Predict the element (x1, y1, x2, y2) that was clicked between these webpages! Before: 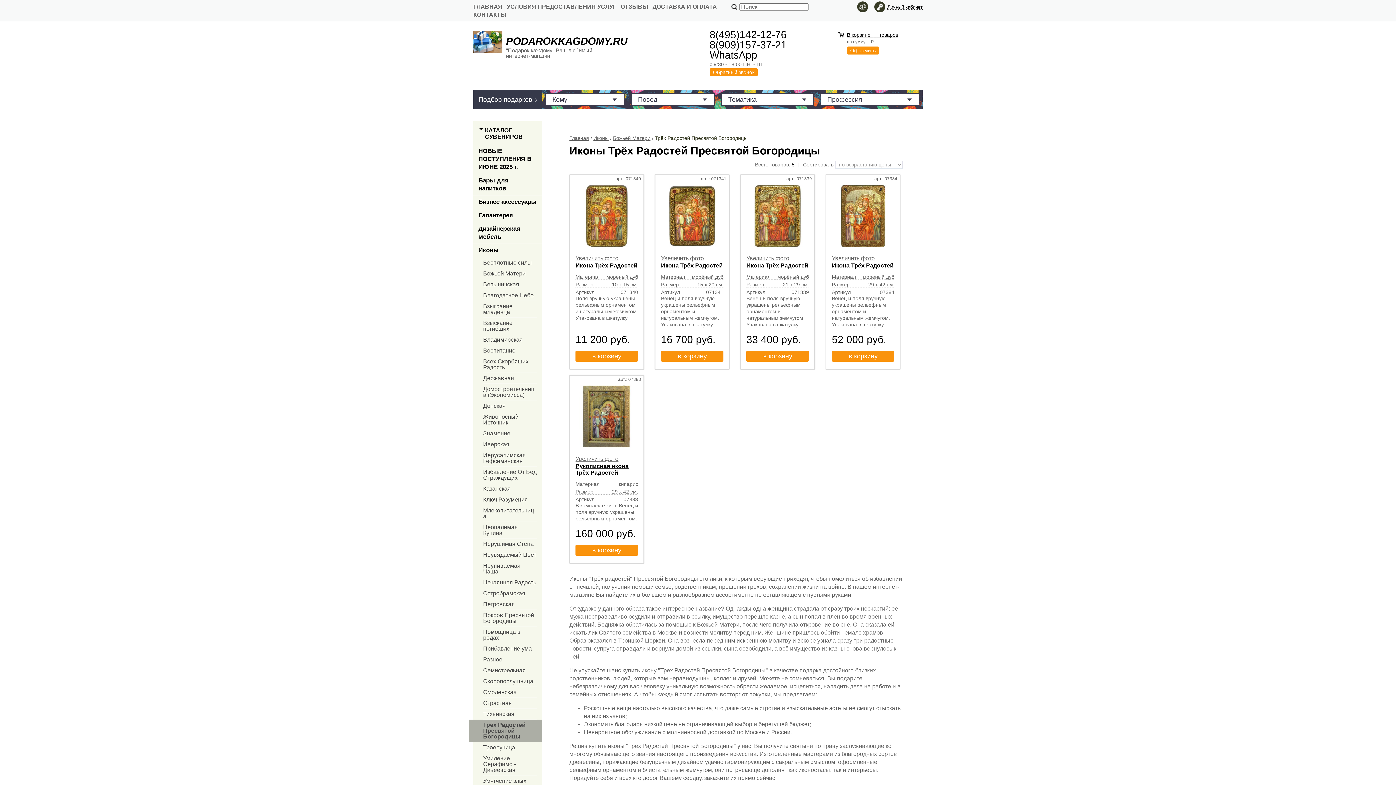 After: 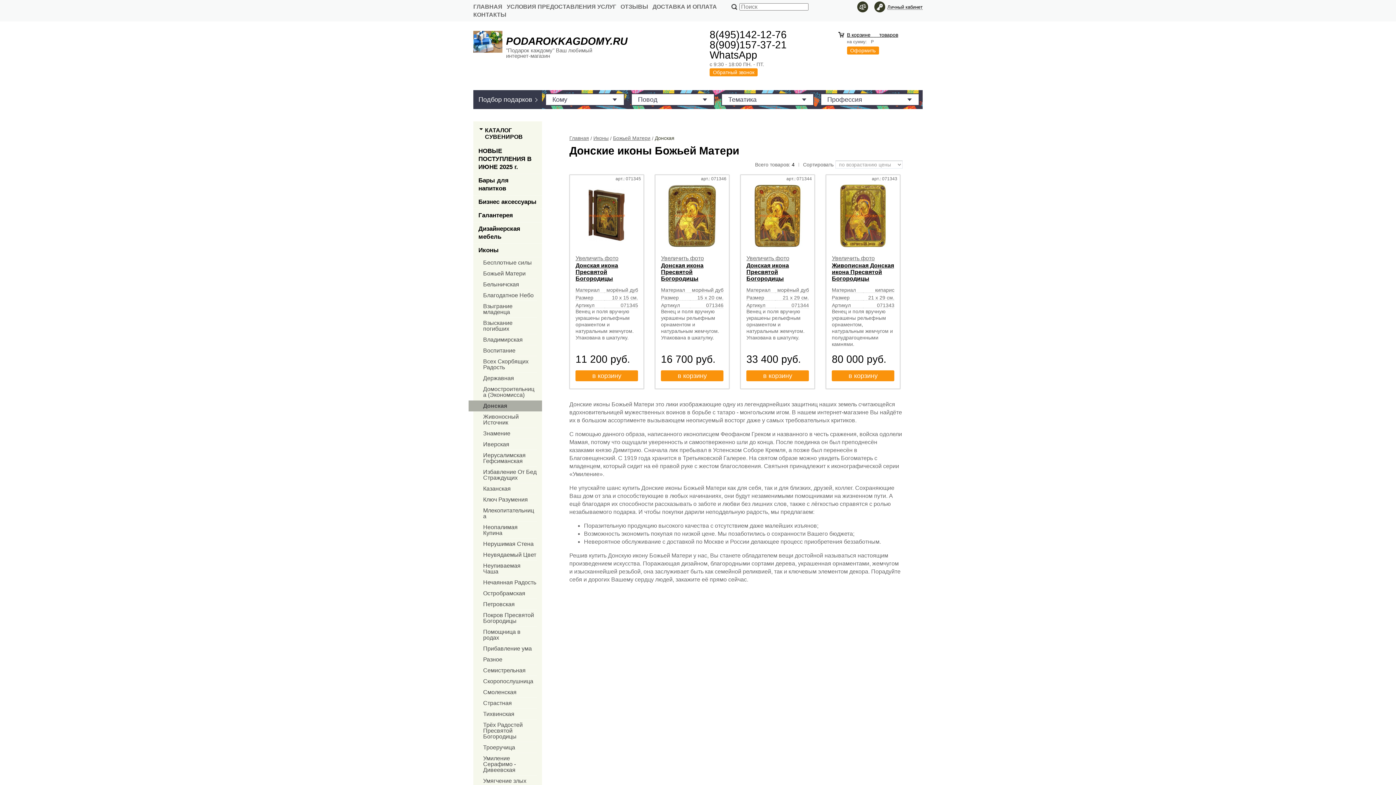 Action: bbox: (483, 400, 537, 411) label: Донская